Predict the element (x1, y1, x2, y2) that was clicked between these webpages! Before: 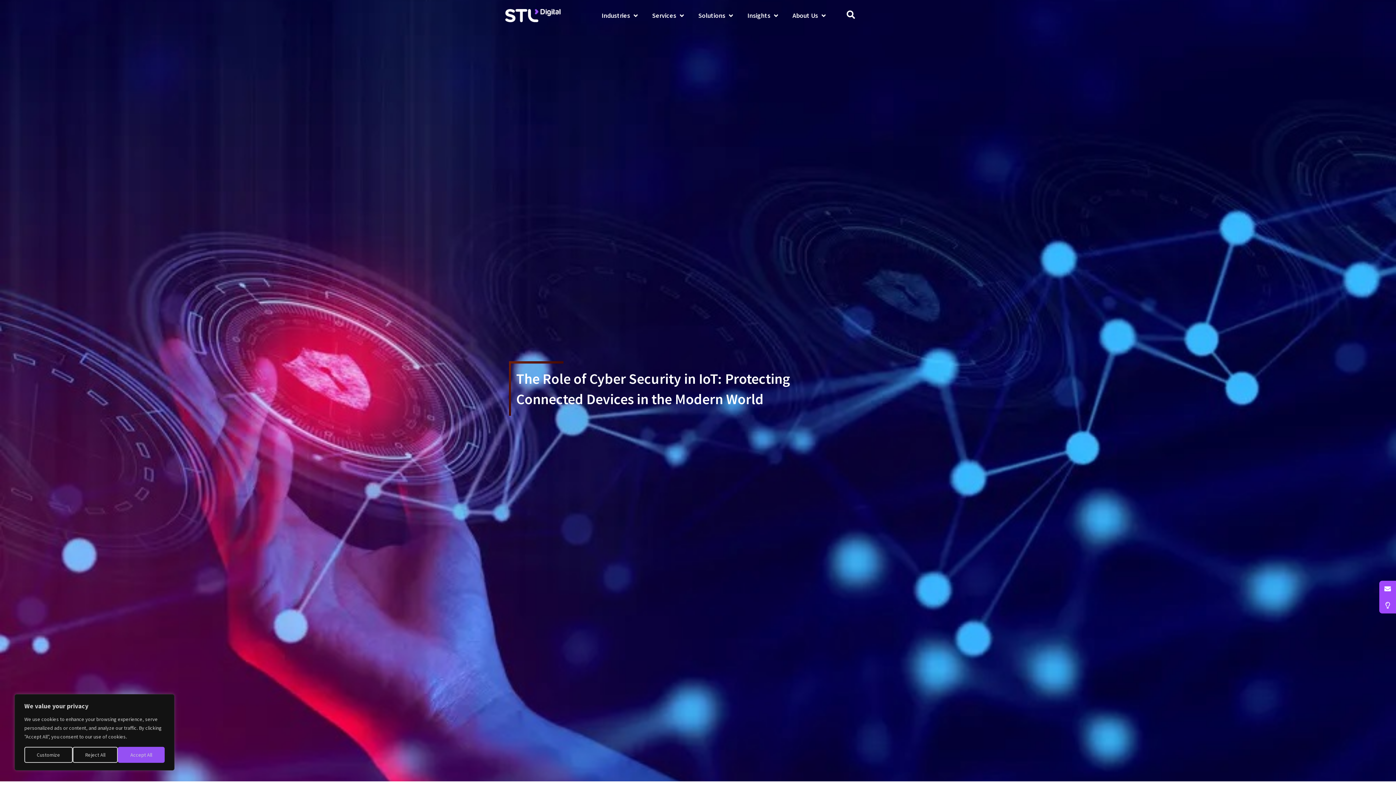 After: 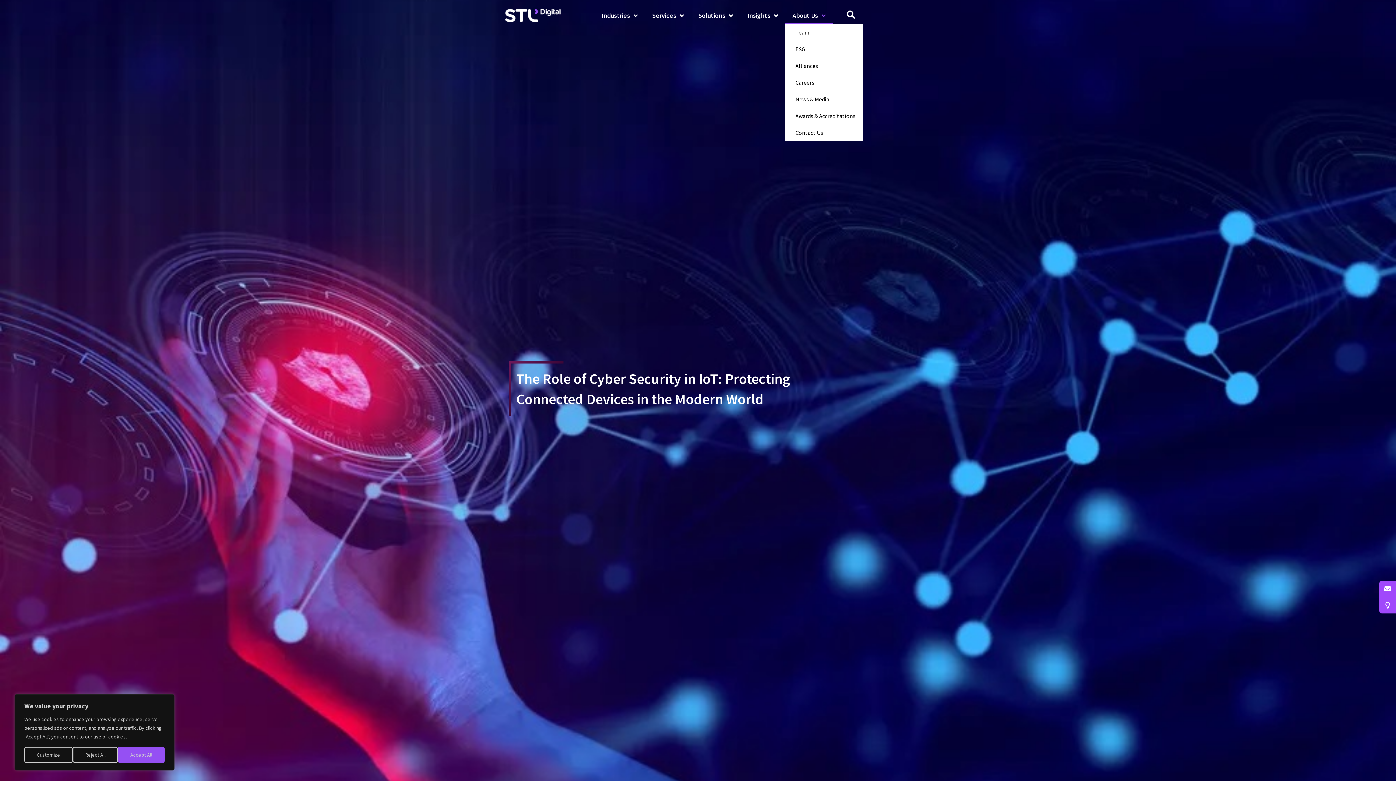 Action: label: About Us bbox: (785, 7, 833, 24)